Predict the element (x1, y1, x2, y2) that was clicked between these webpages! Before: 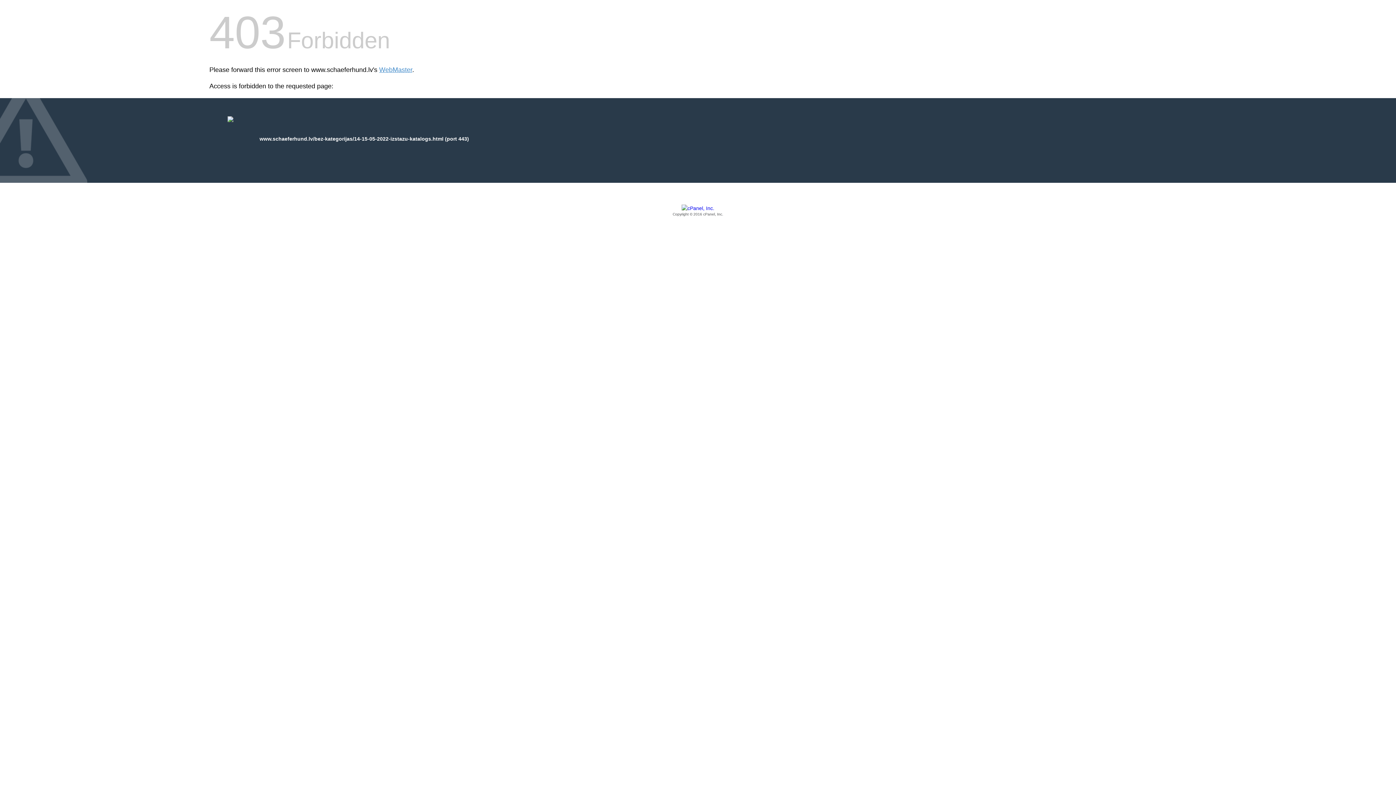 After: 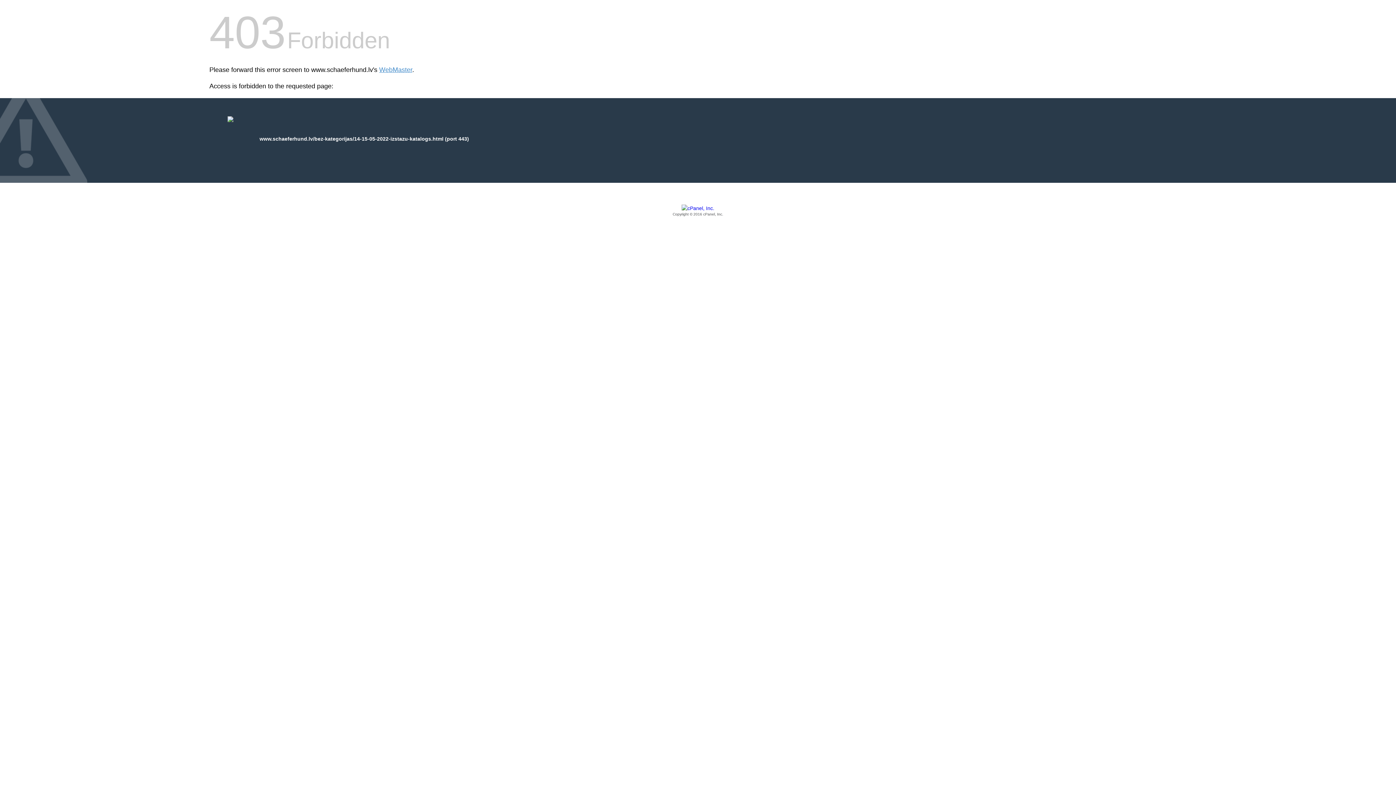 Action: label: Copyright © 2016 cPanel, Inc. bbox: (209, 205, 1186, 217)